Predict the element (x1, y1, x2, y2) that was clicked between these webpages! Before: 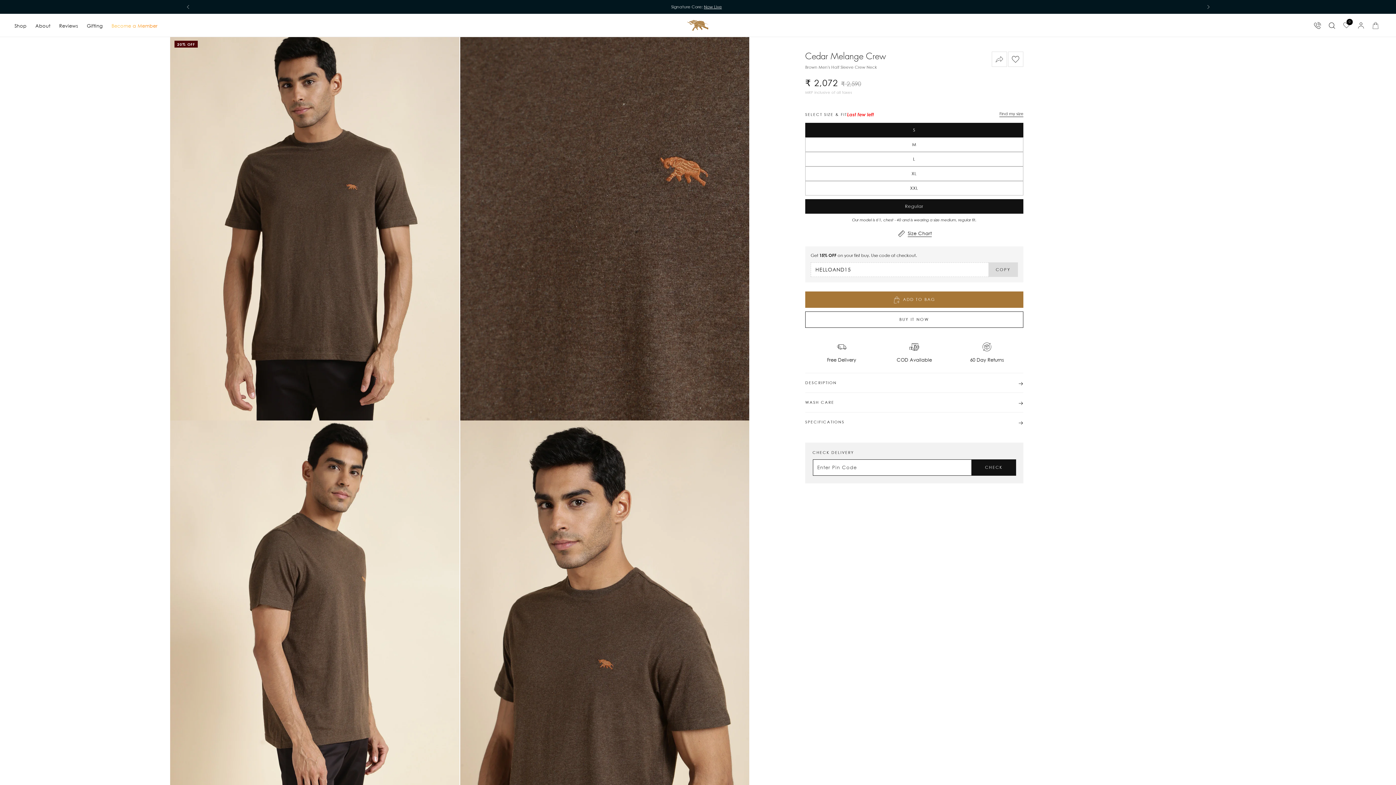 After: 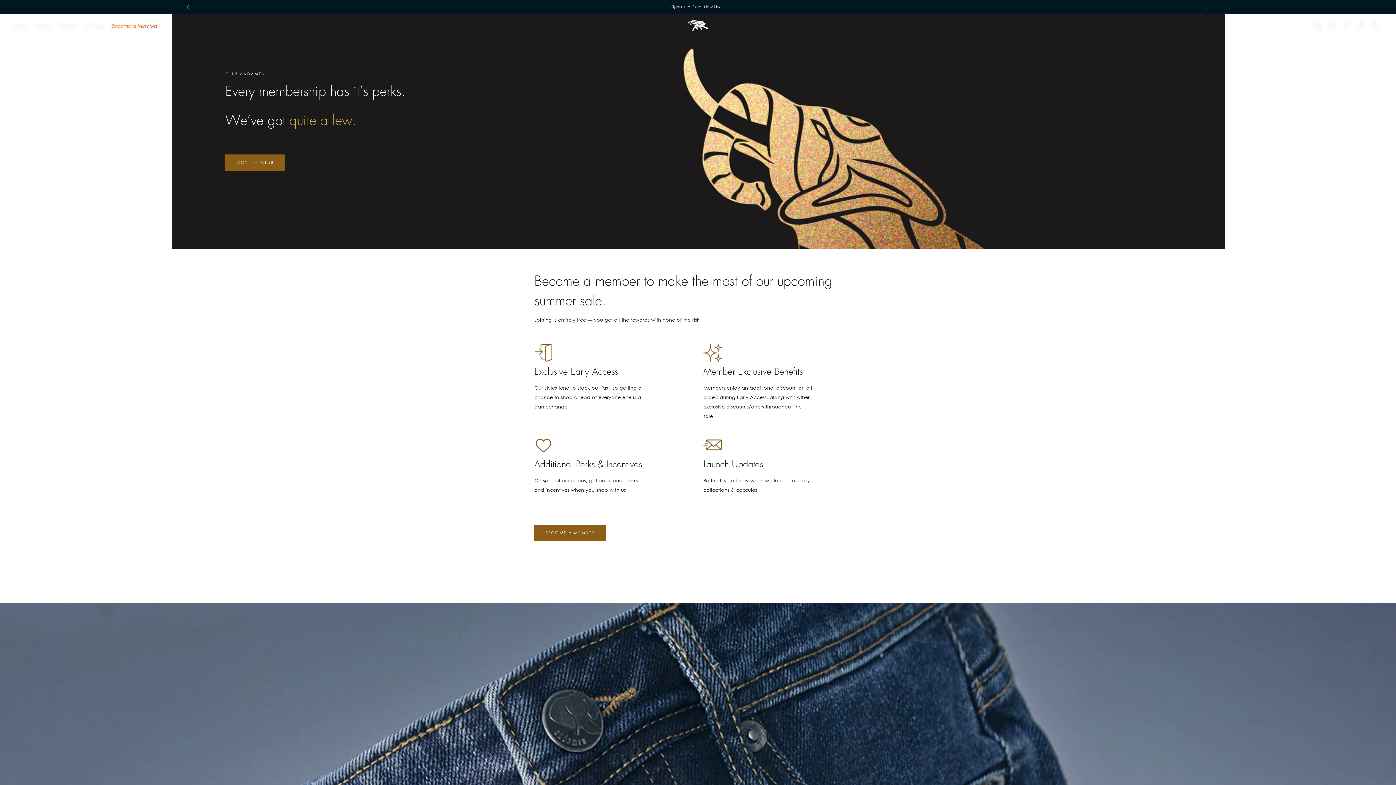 Action: label: Become a Member bbox: (111, 13, 157, 36)